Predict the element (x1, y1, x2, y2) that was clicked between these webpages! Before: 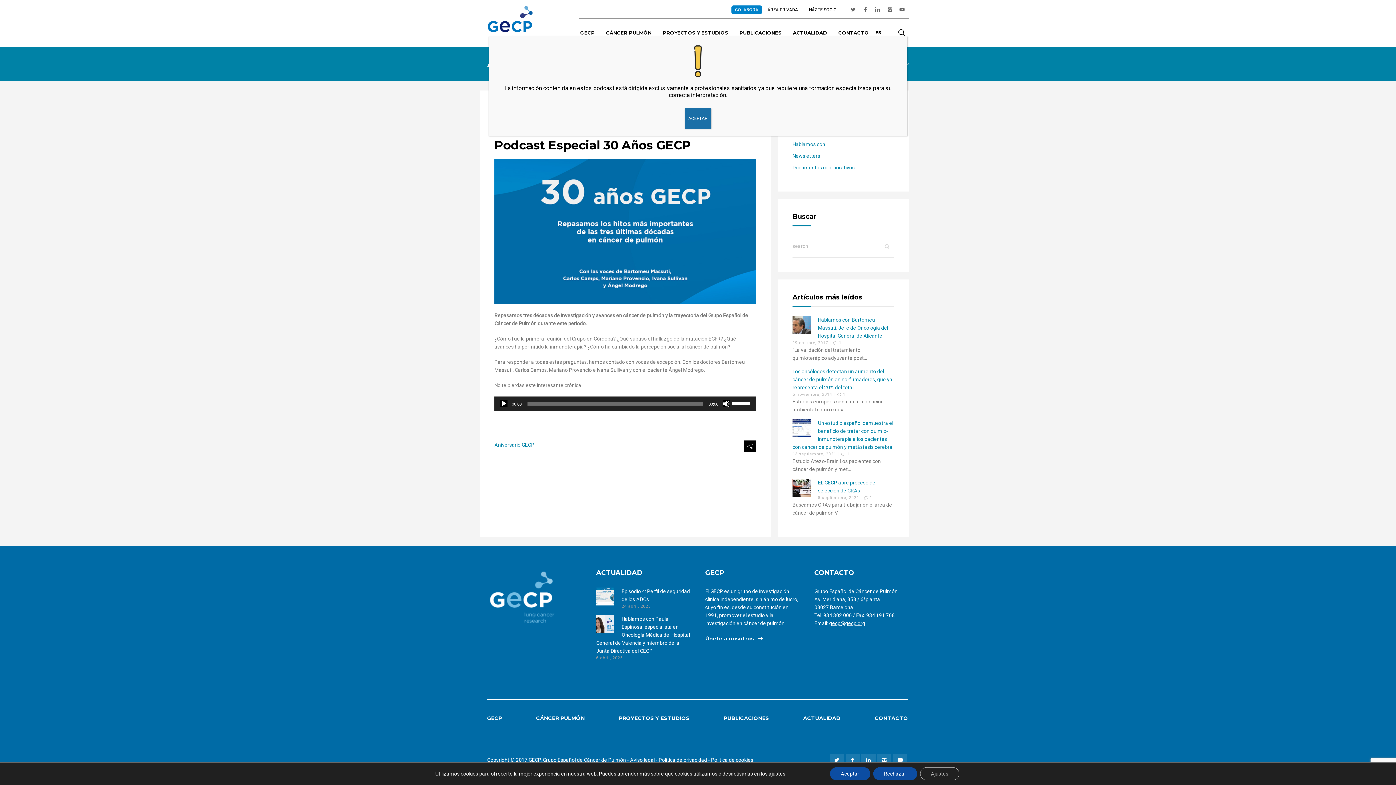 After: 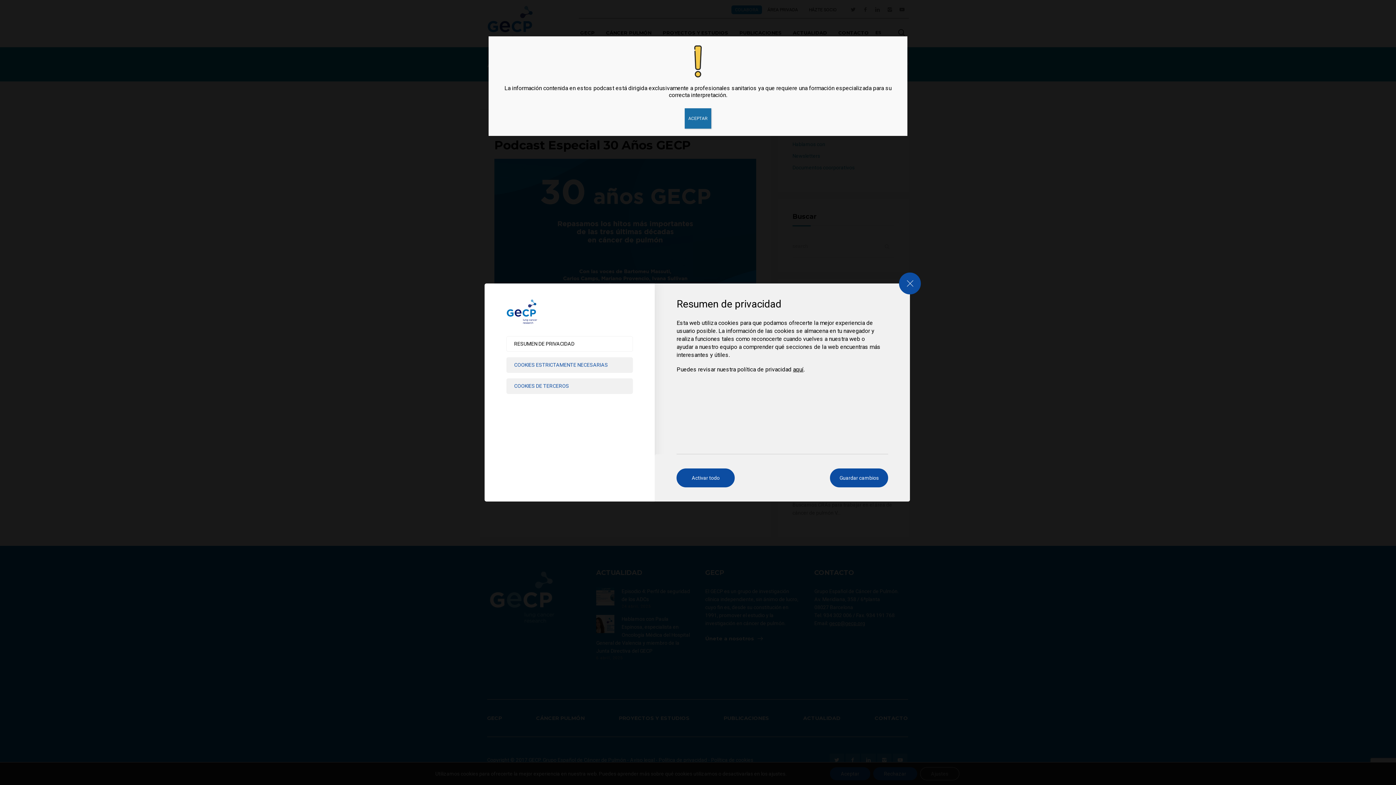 Action: bbox: (920, 767, 959, 780) label: Ajustes